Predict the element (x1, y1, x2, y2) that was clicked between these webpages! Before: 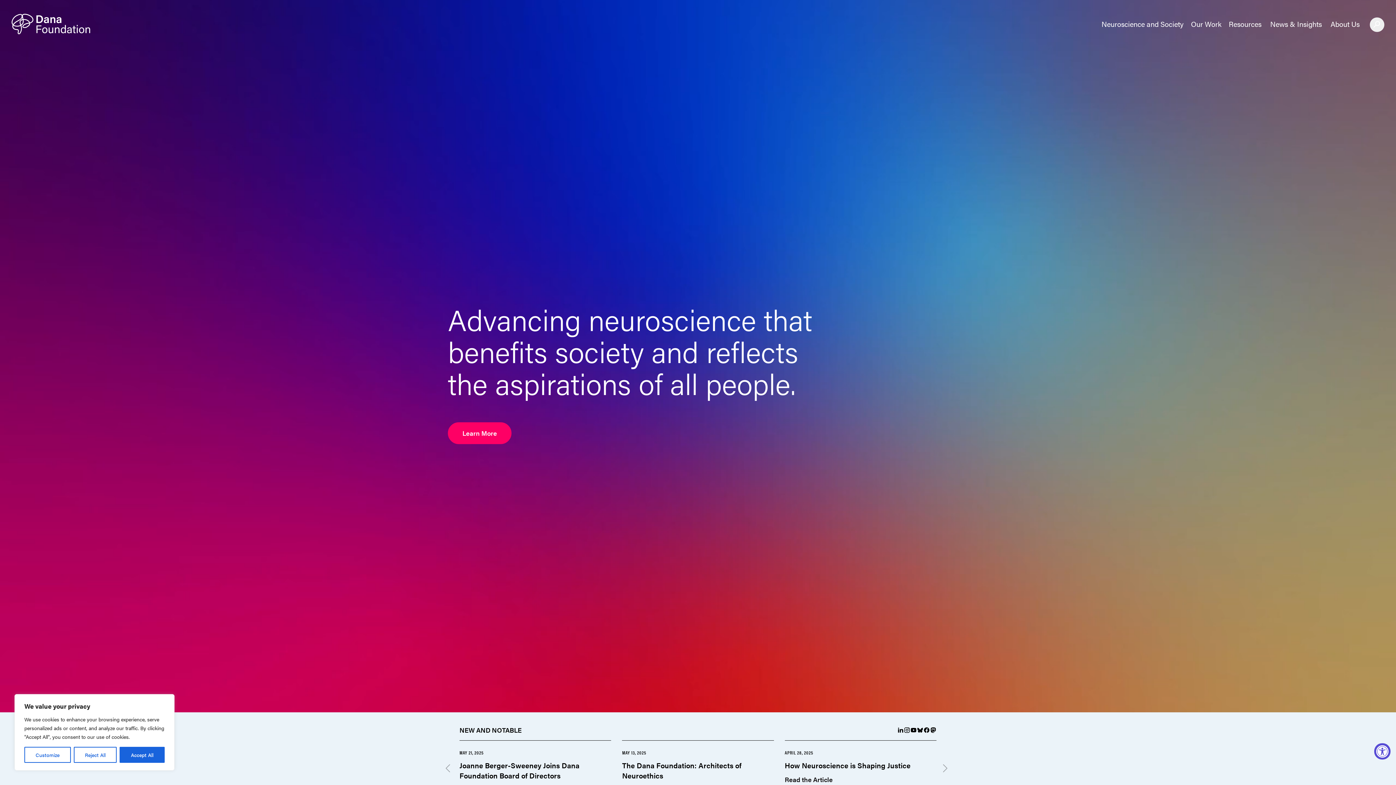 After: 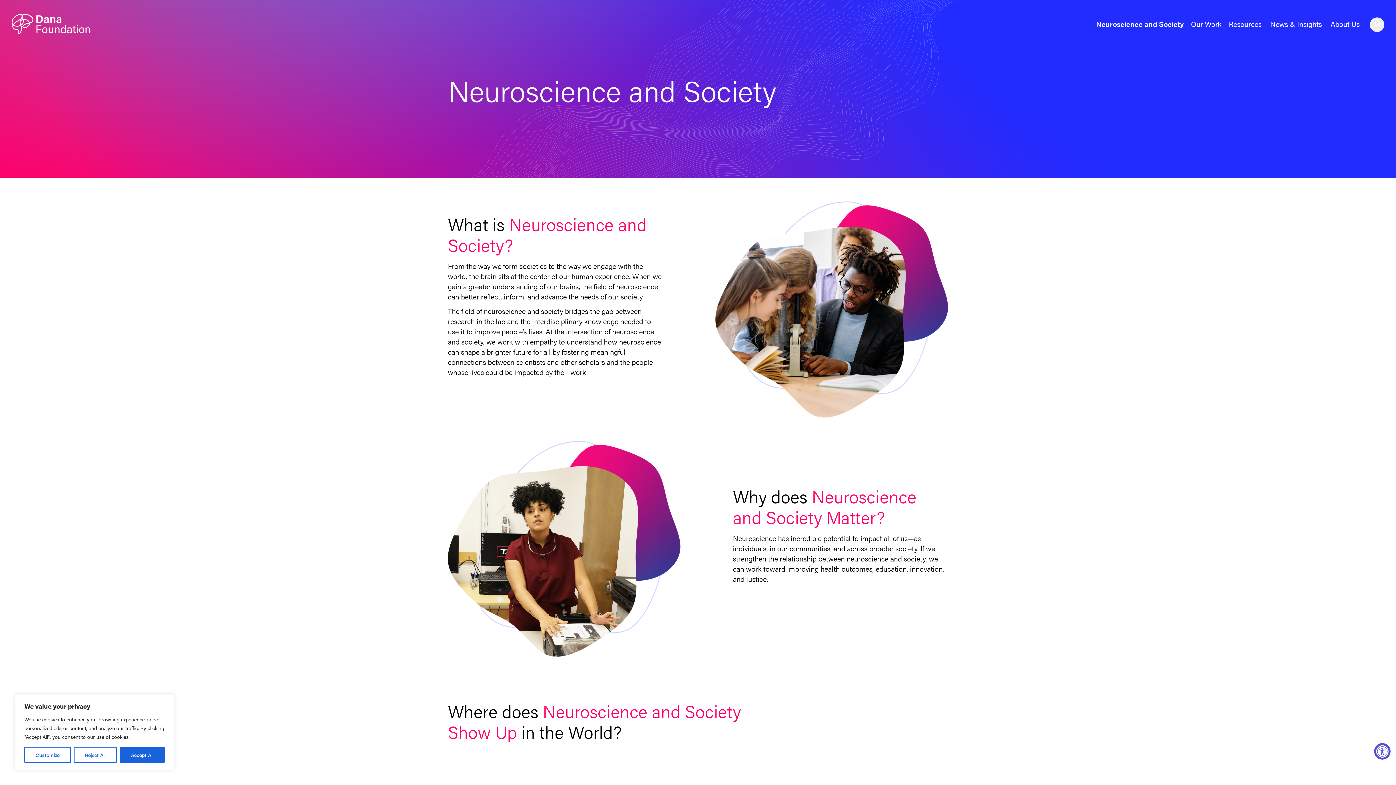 Action: bbox: (1101, 13, 1191, 34) label: Neuroscience and Society
Neuroscience and Society